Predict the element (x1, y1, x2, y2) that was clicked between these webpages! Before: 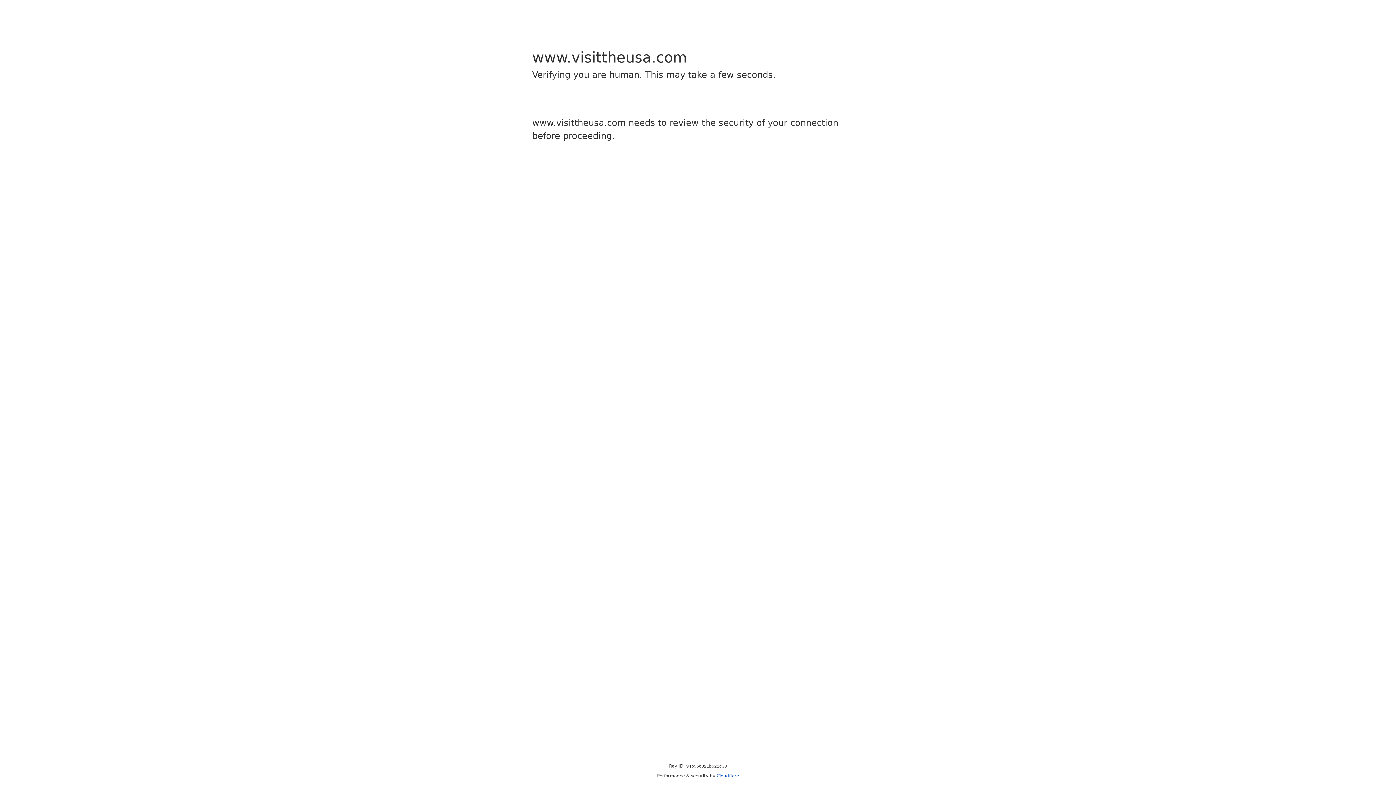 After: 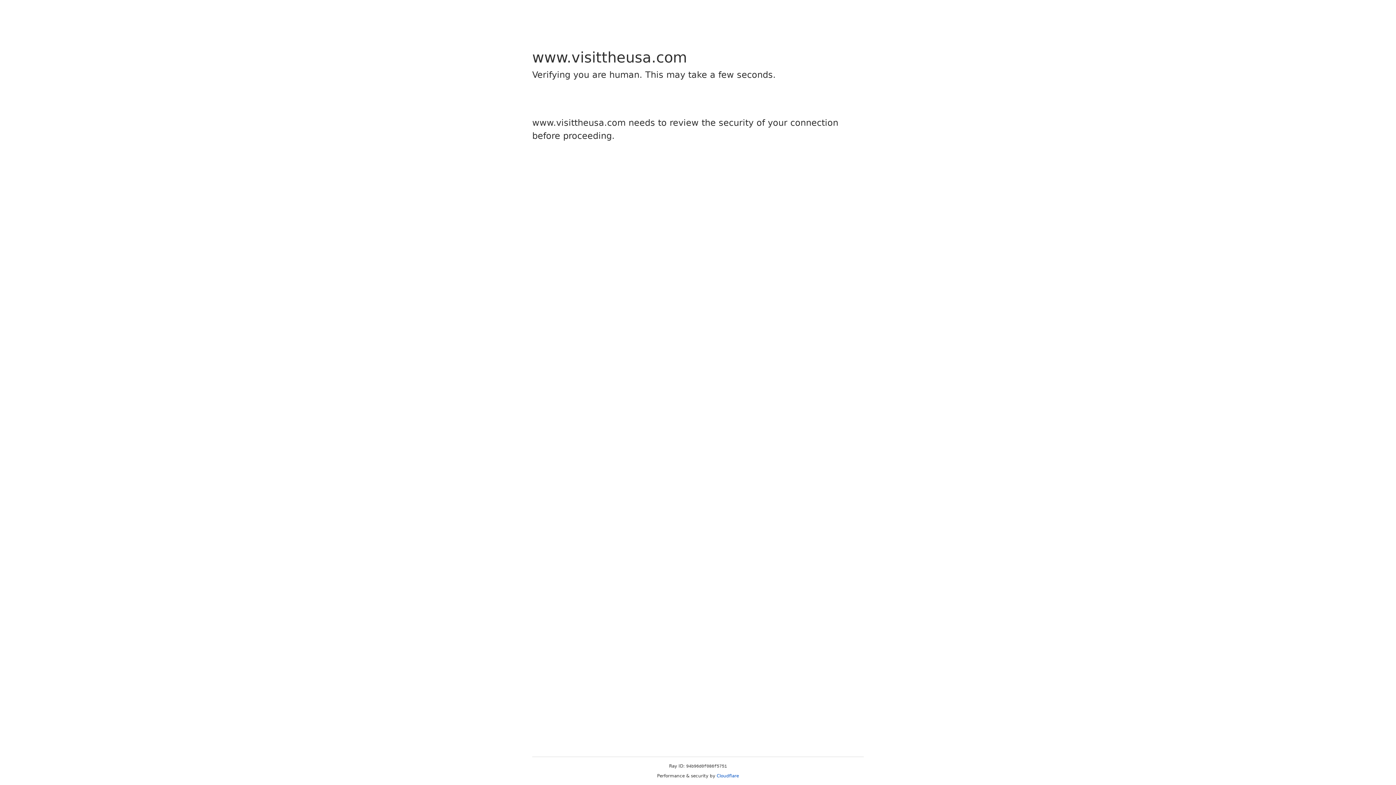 Action: label: Cloudflare bbox: (716, 773, 739, 778)